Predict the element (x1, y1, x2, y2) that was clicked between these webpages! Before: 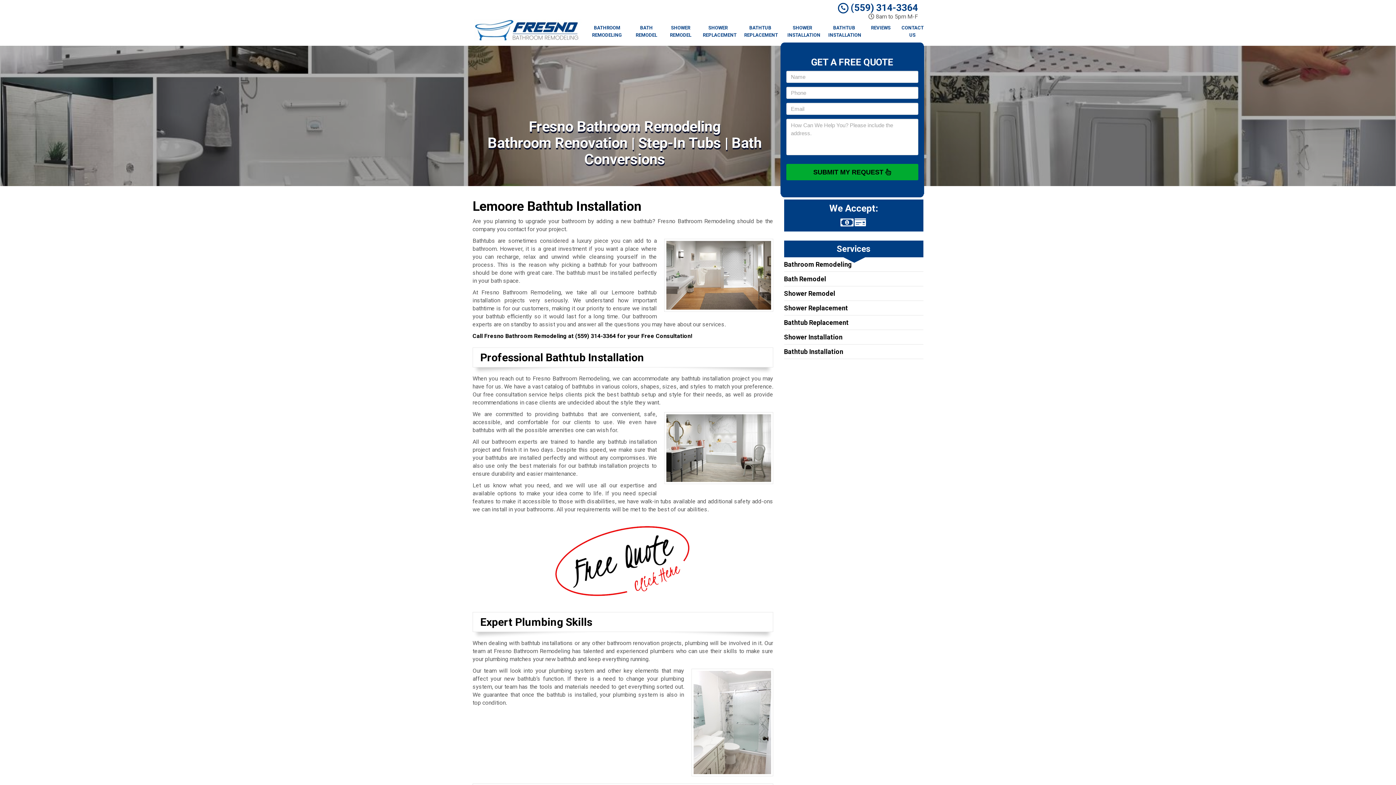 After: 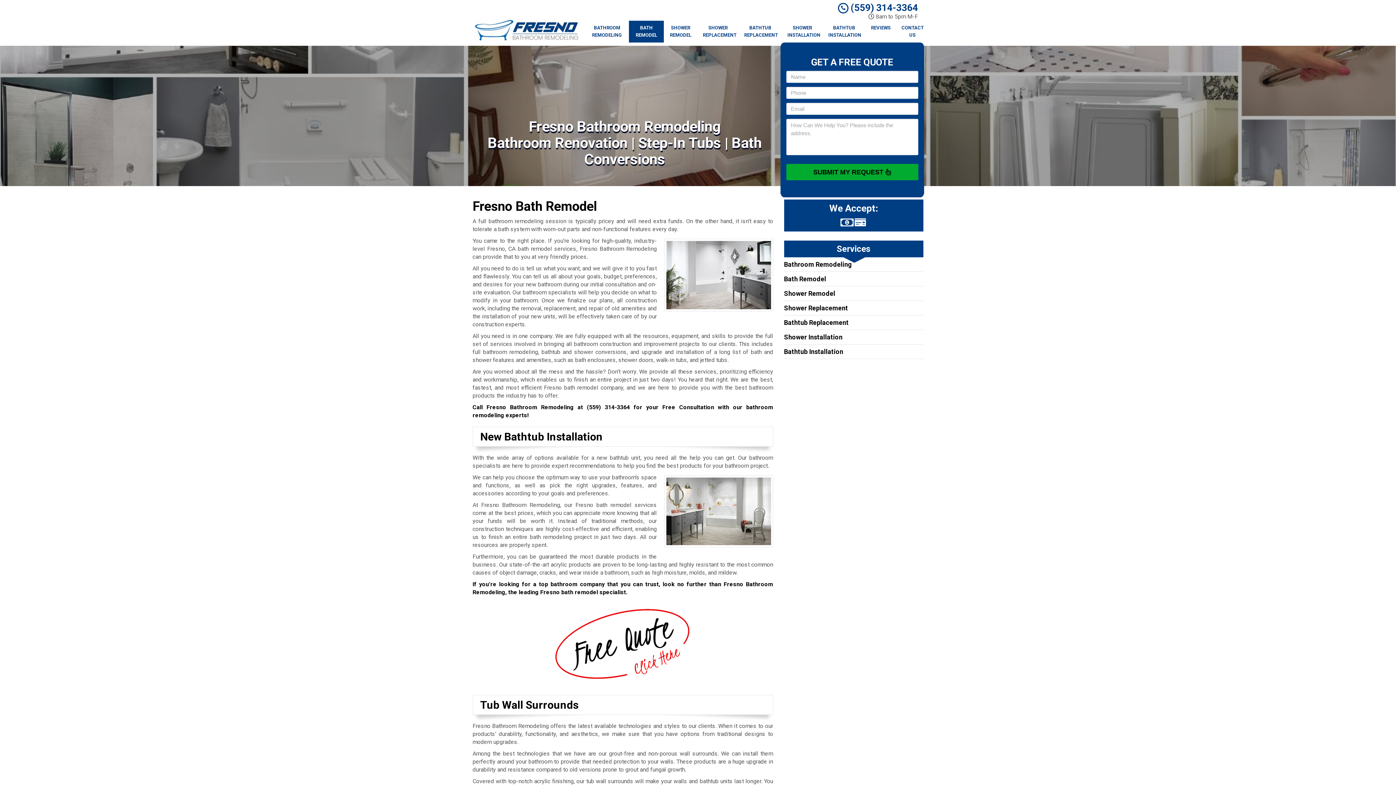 Action: label: BATH REMODEL bbox: (629, 20, 664, 42)